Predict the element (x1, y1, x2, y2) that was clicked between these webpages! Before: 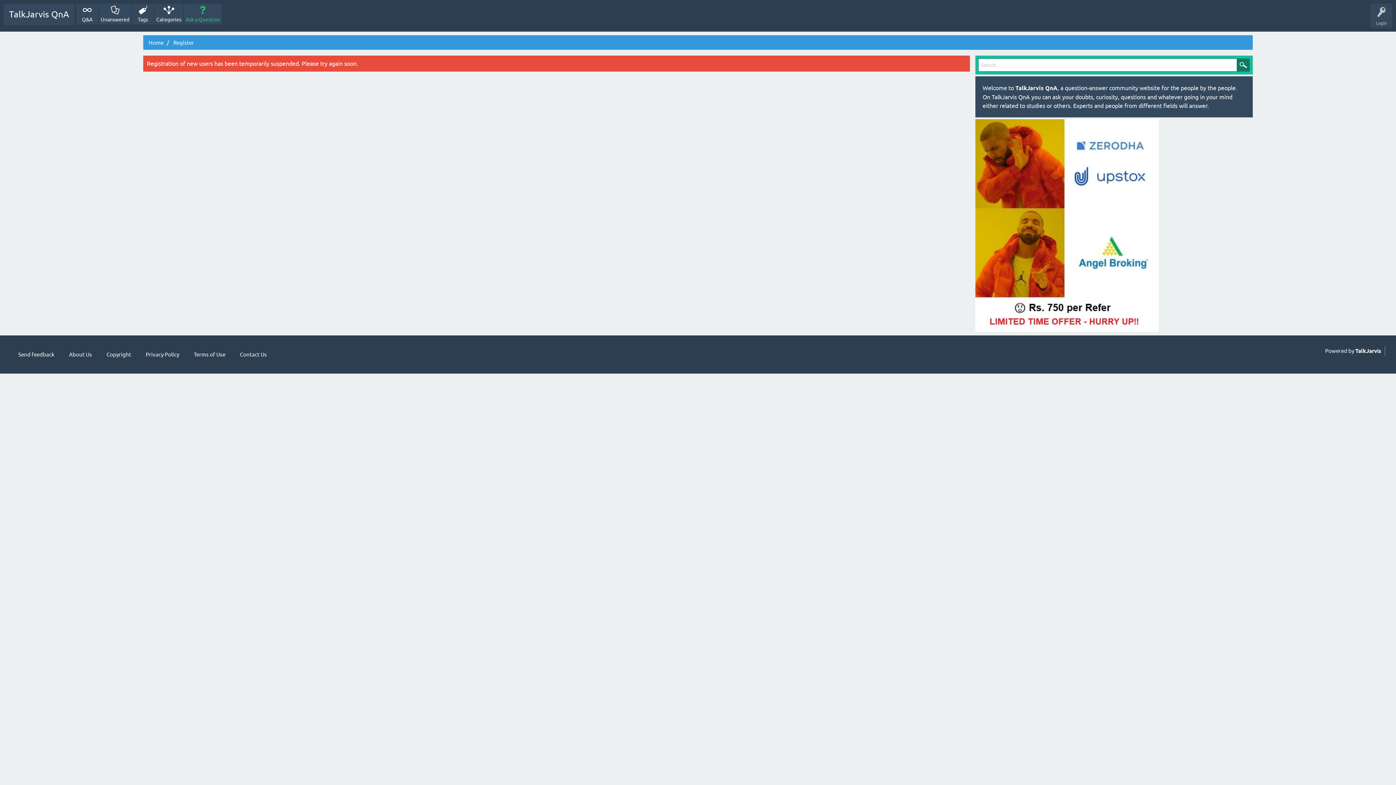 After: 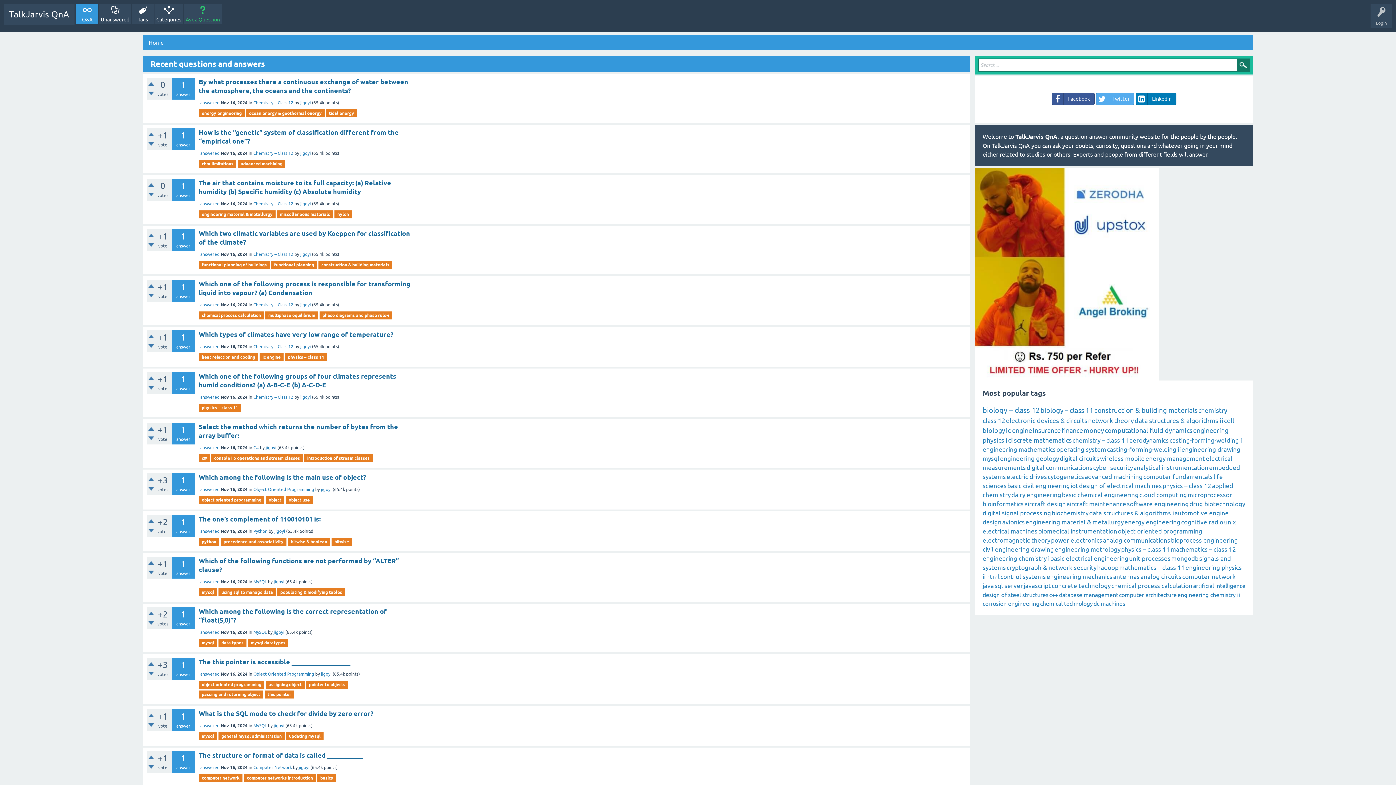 Action: bbox: (76, 3, 98, 24) label: Q&A